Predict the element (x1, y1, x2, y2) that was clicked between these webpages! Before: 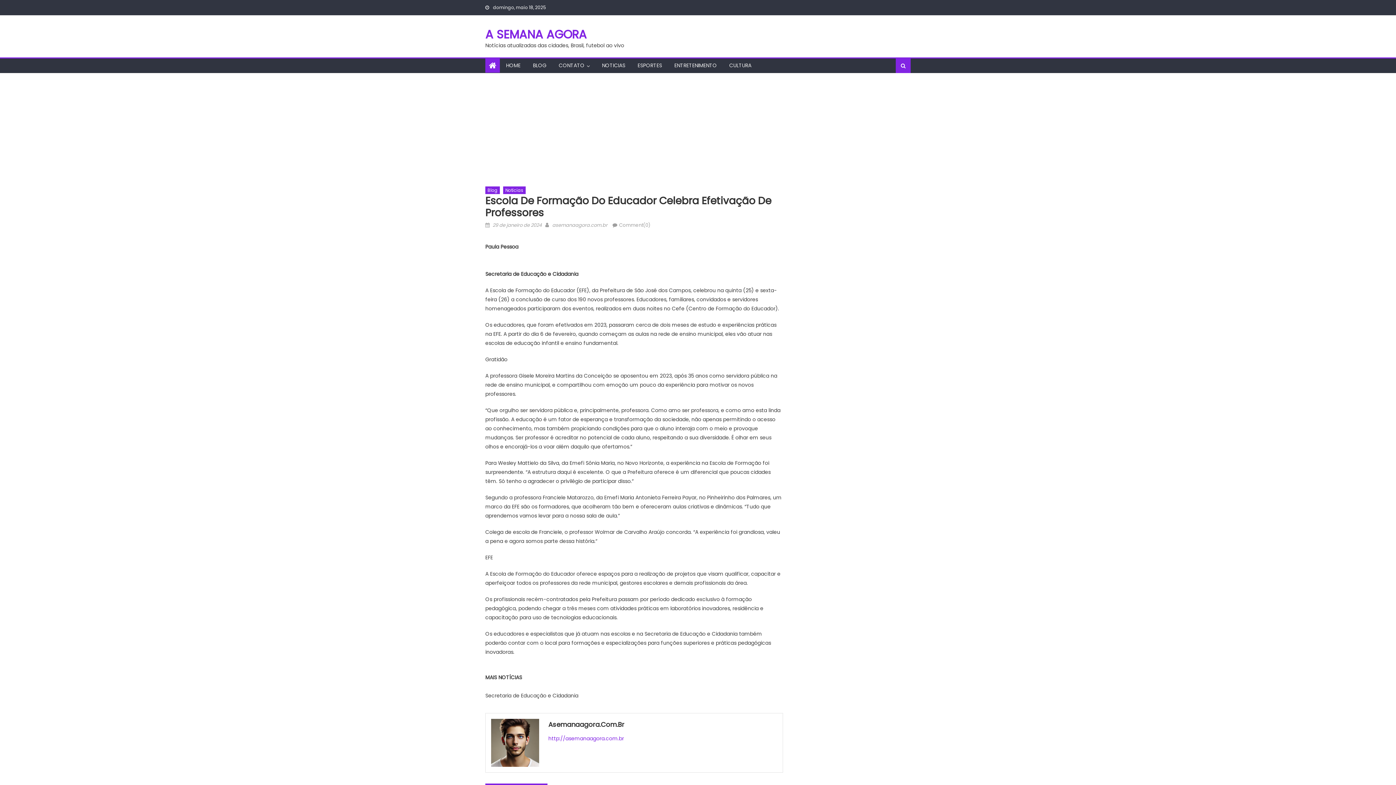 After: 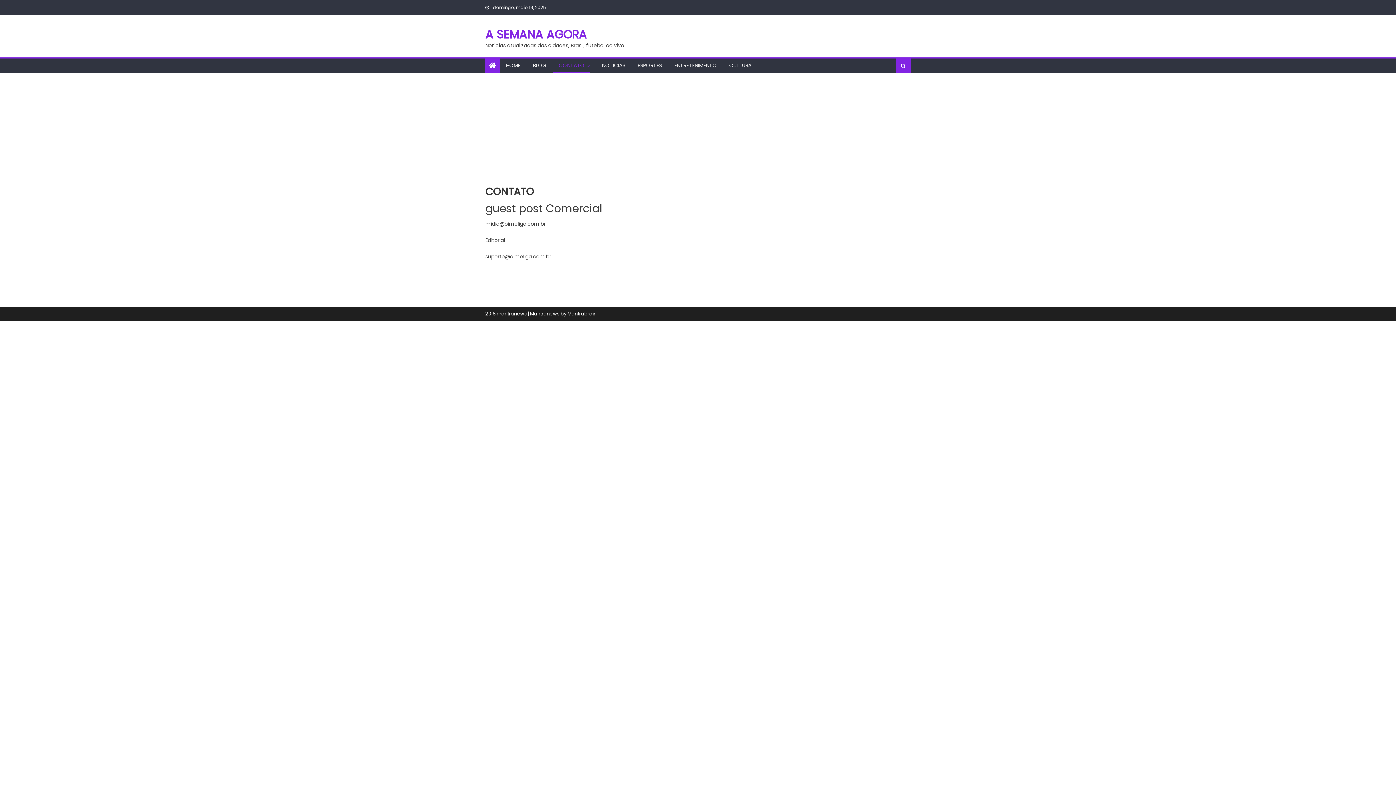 Action: label: CONTATO bbox: (553, 58, 590, 72)